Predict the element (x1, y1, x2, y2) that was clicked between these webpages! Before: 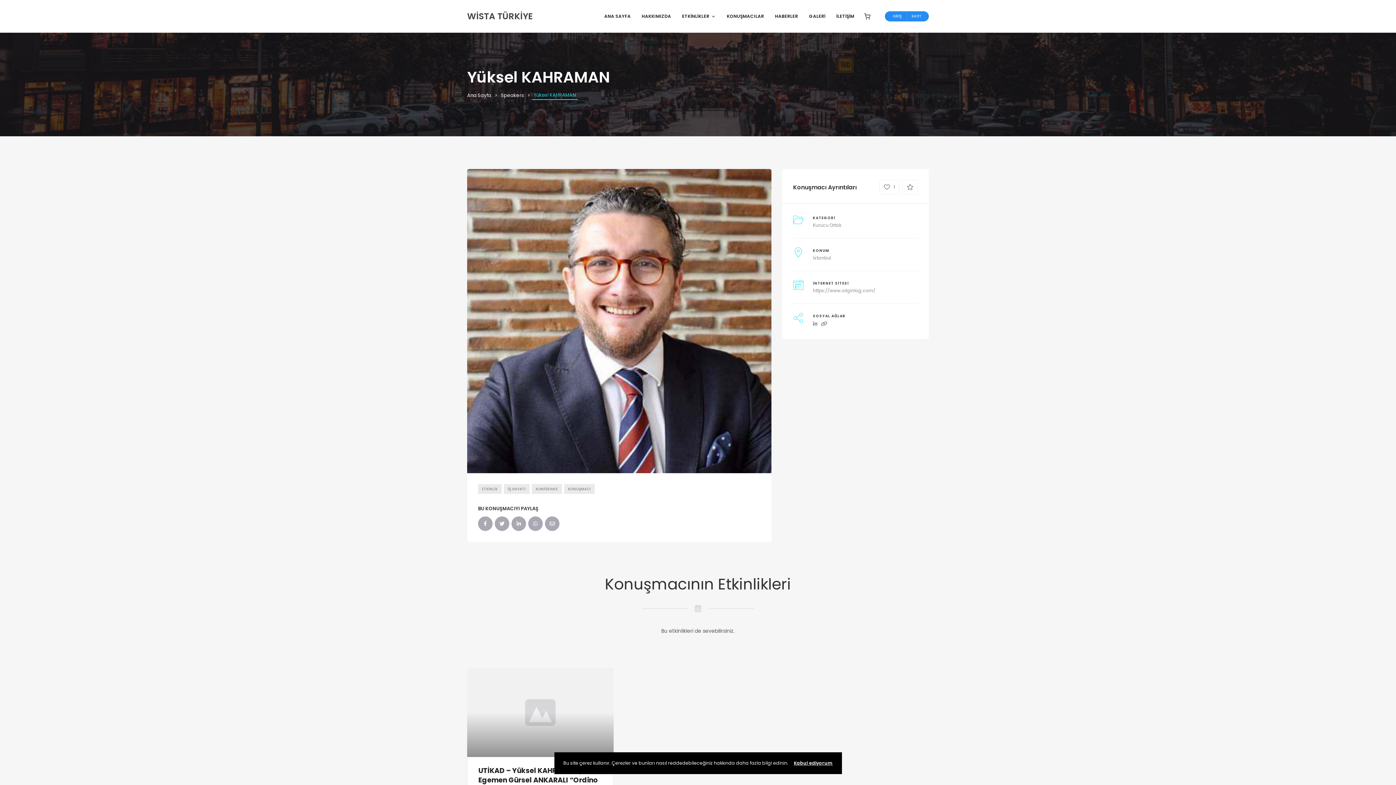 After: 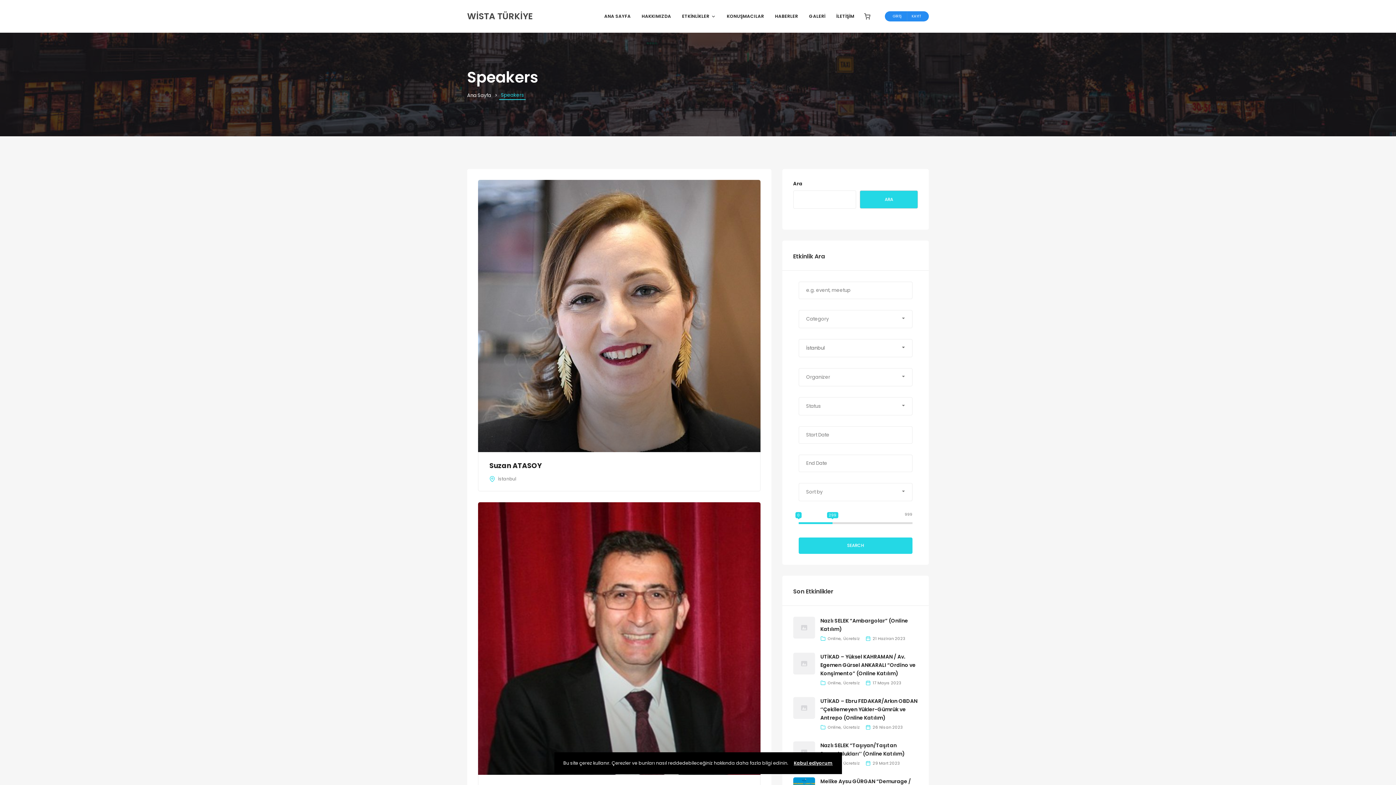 Action: label: İstanbul bbox: (813, 254, 831, 261)